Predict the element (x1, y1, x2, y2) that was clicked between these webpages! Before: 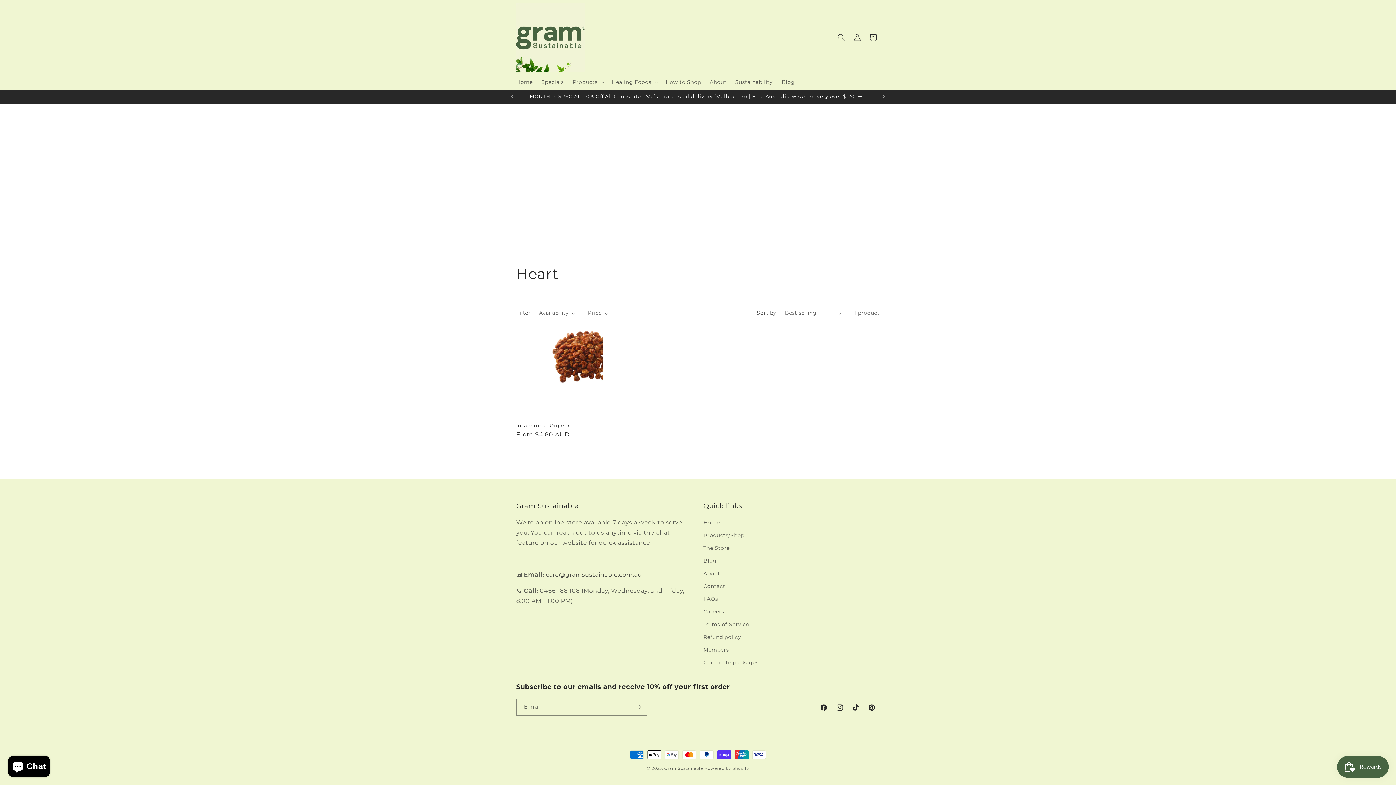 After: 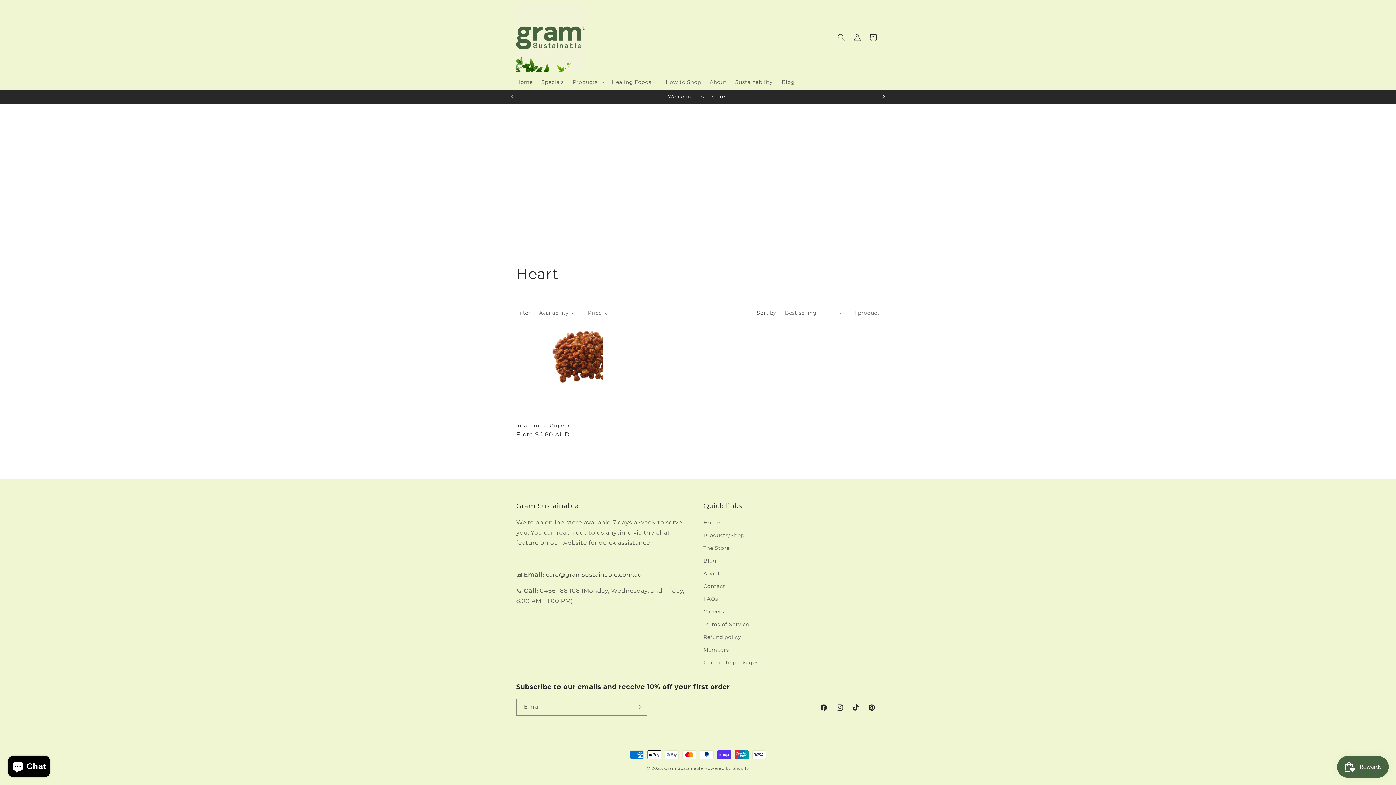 Action: label: Next announcement bbox: (876, 89, 892, 103)